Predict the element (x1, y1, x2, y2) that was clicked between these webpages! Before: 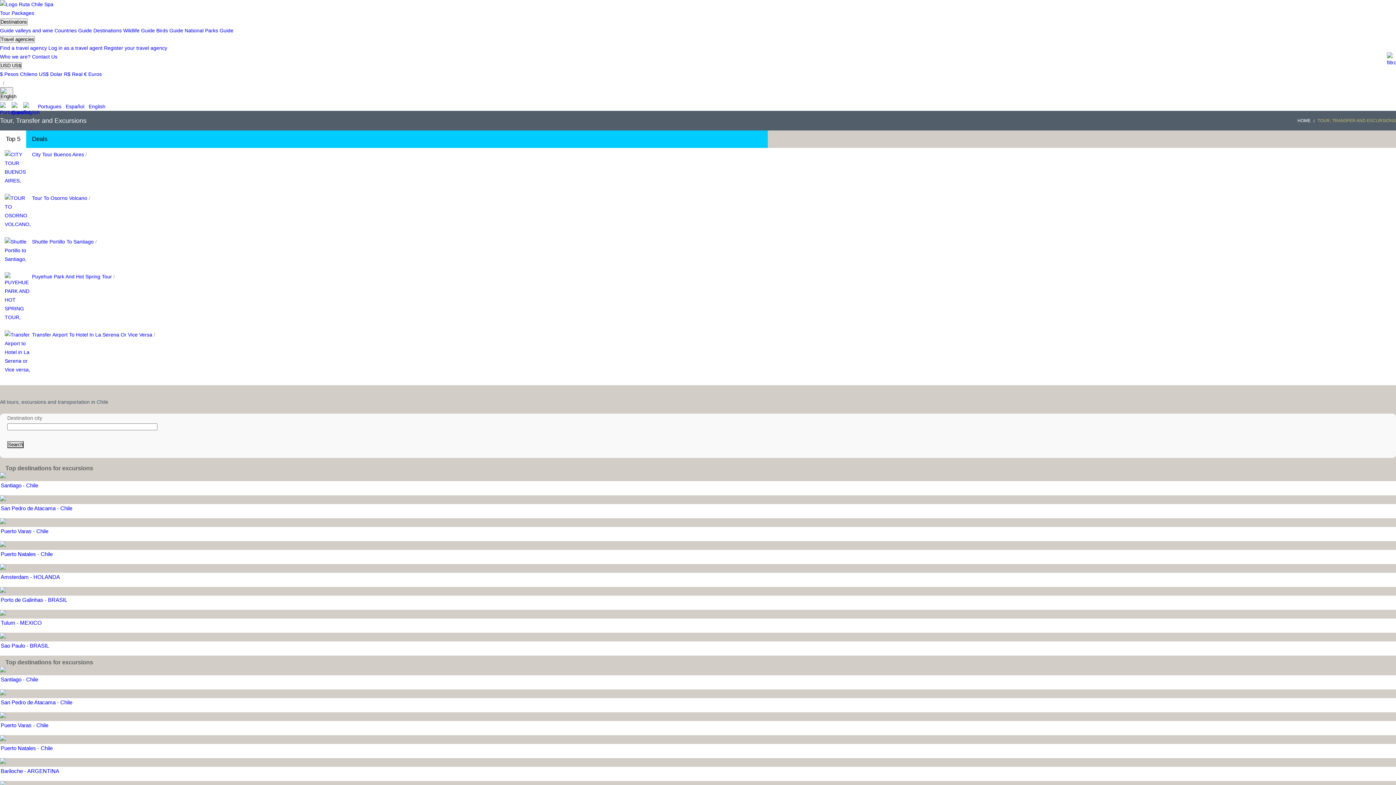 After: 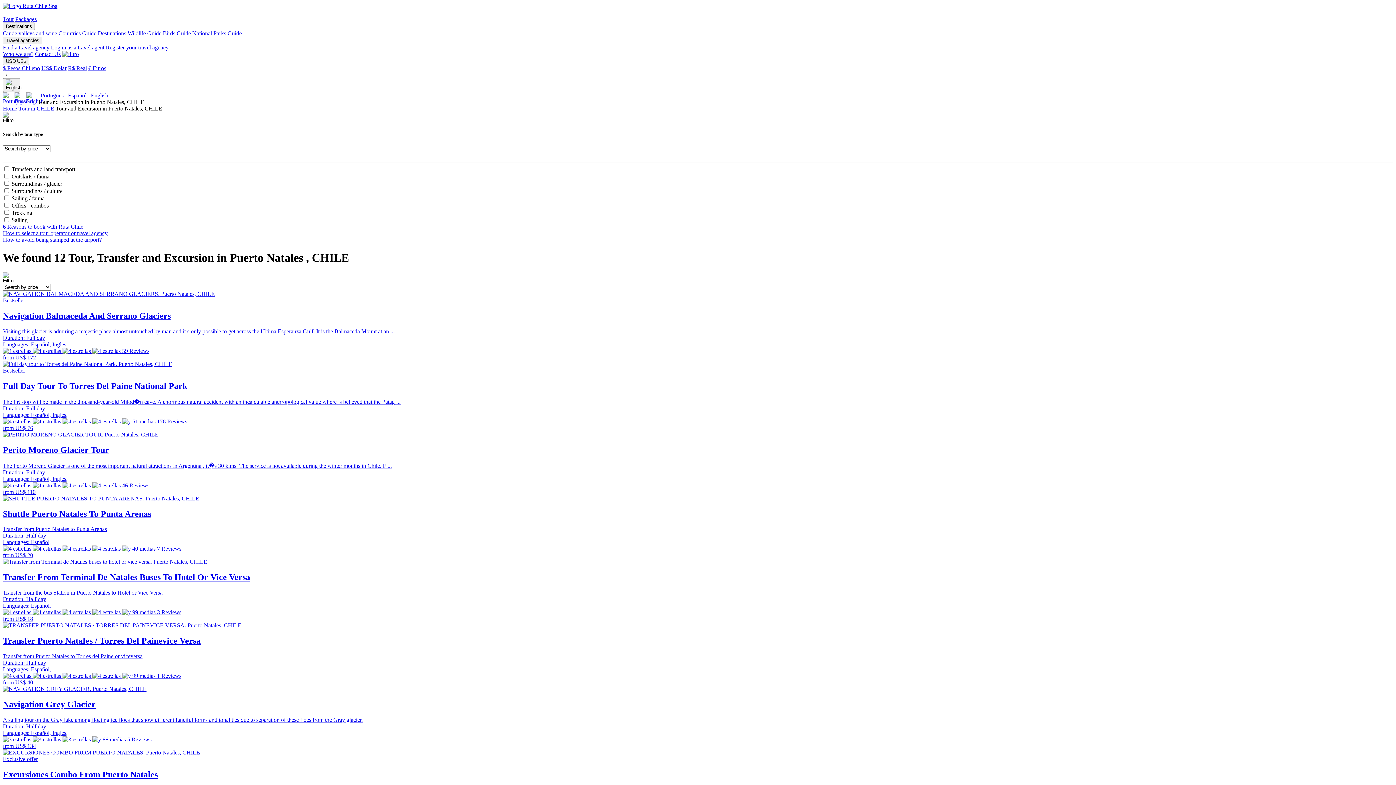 Action: bbox: (0, 551, 52, 557) label: Puerto Natales - Chile